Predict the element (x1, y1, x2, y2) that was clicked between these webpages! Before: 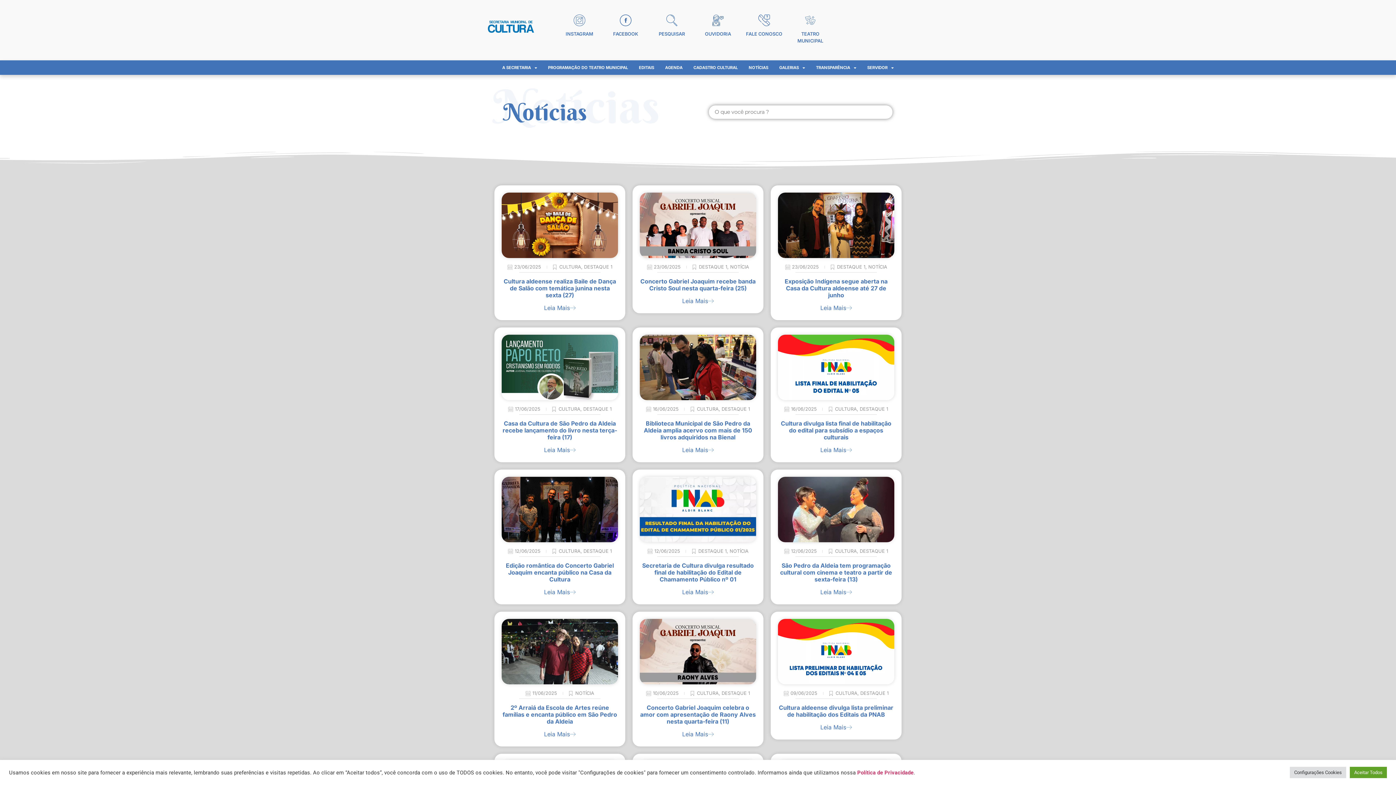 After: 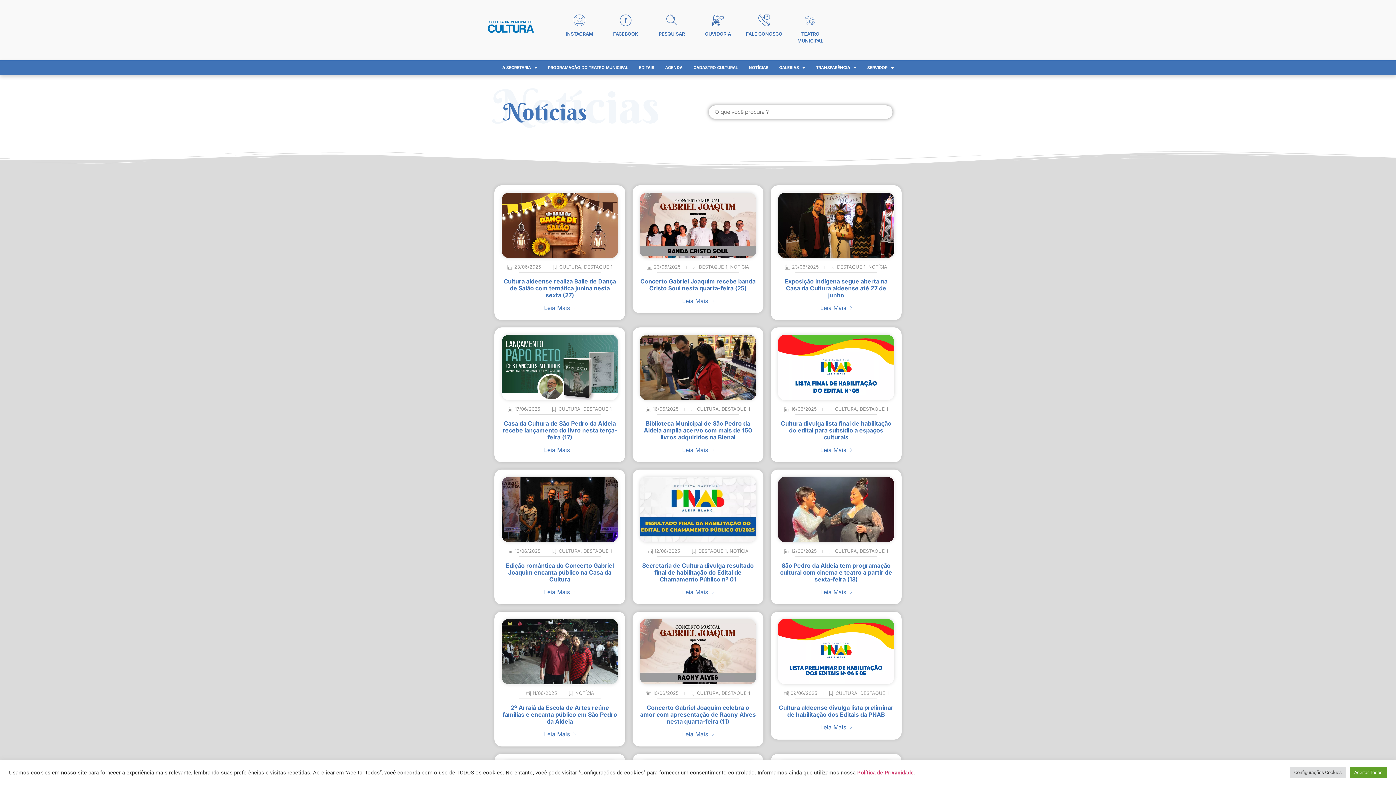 Action: label: DESTAQUE 1 bbox: (860, 406, 888, 412)